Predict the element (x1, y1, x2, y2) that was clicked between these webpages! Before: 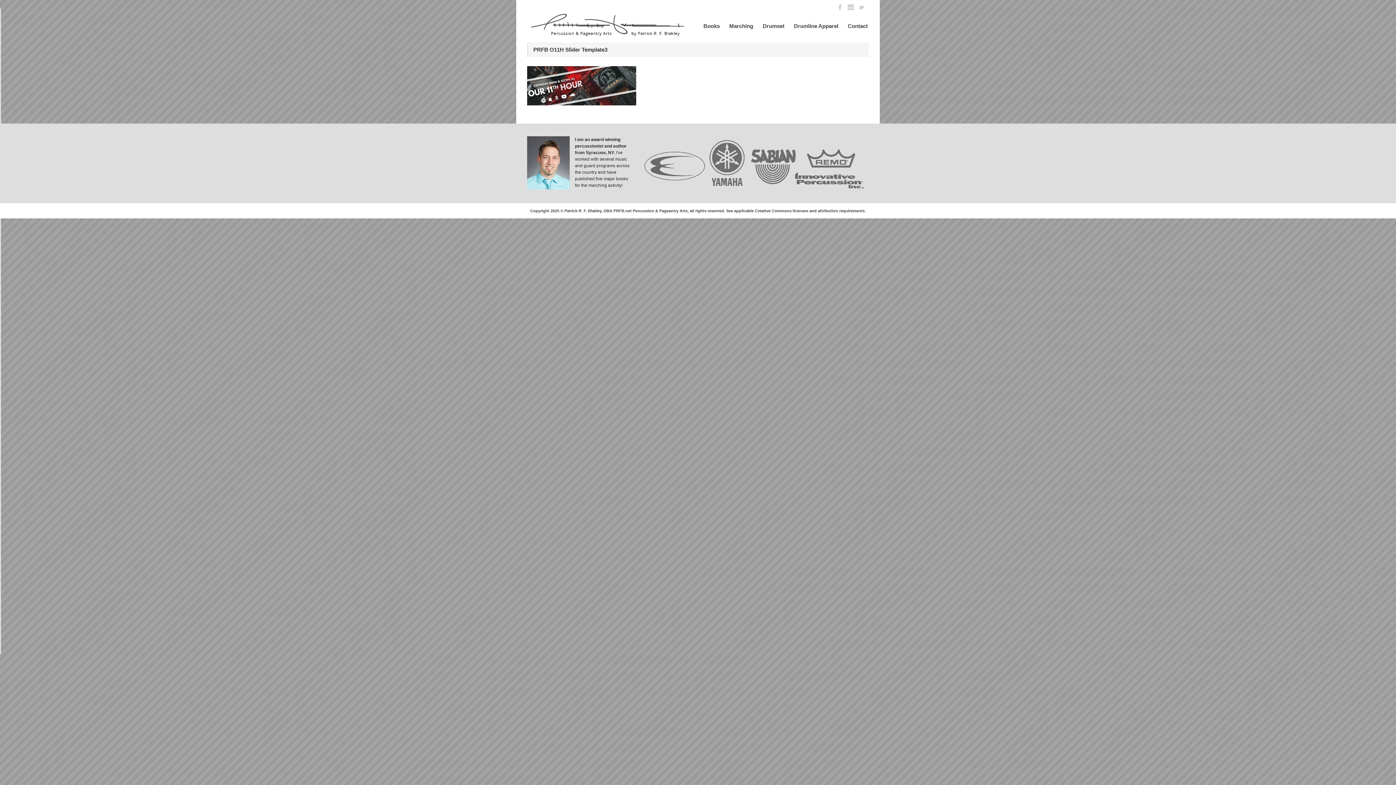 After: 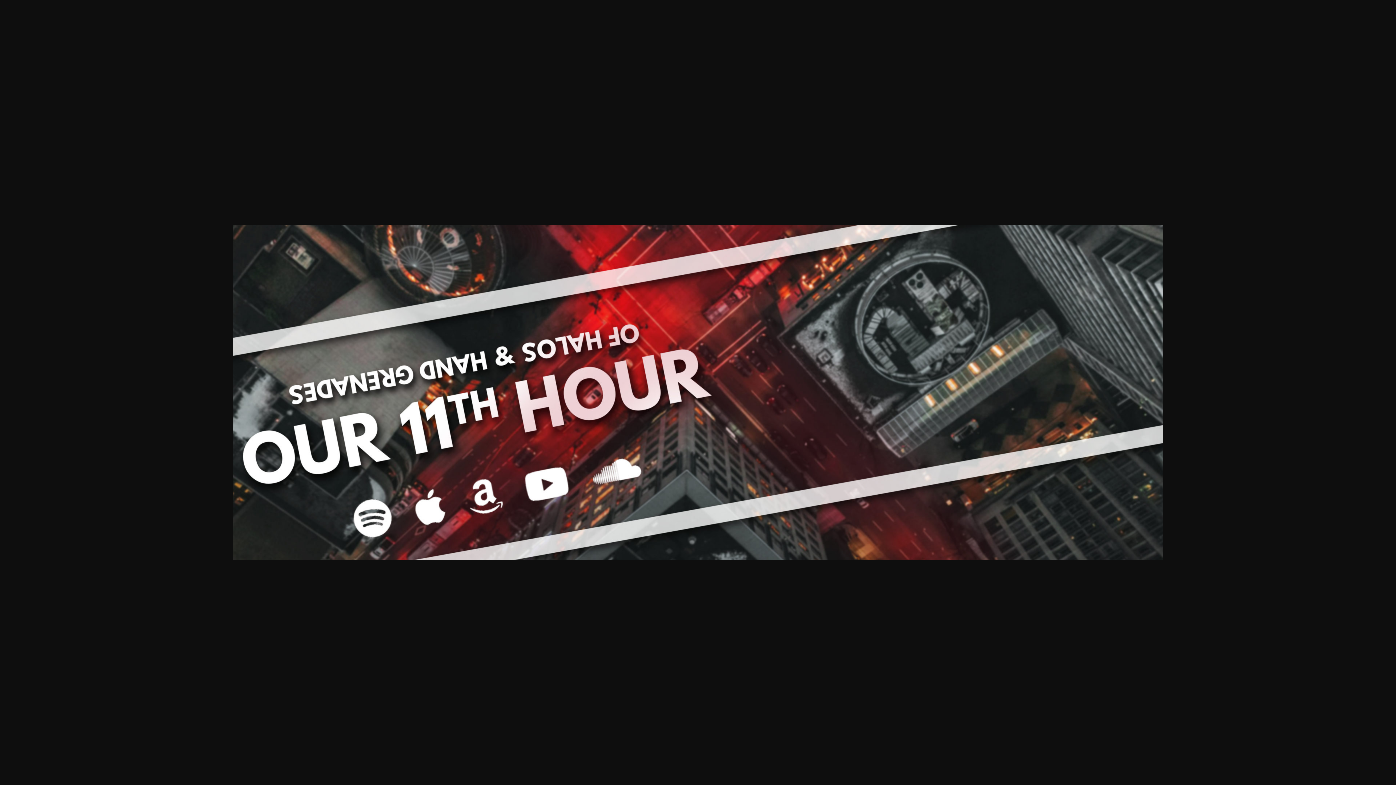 Action: bbox: (527, 66, 869, 105)